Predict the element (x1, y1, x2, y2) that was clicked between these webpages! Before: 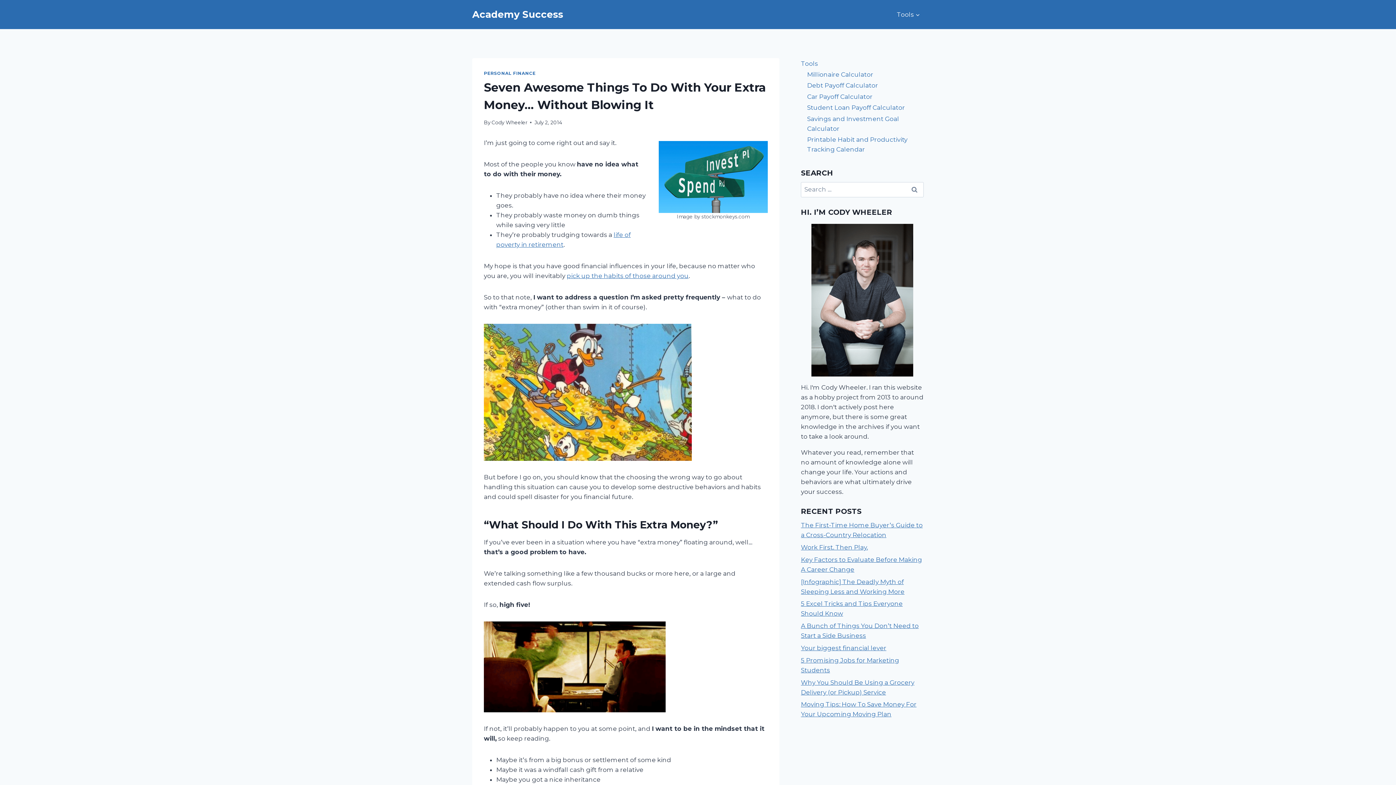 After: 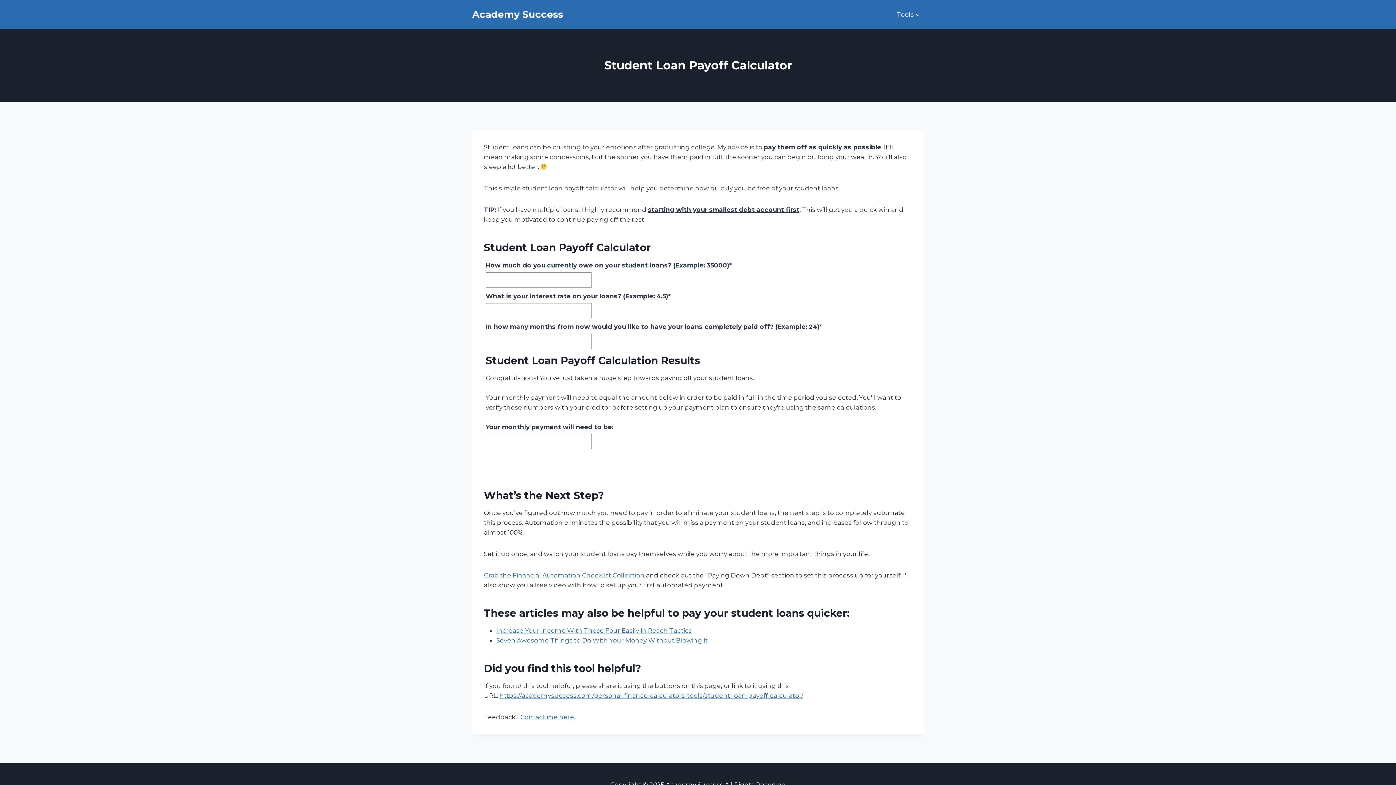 Action: bbox: (807, 102, 923, 113) label: Student Loan Payoff Calculator